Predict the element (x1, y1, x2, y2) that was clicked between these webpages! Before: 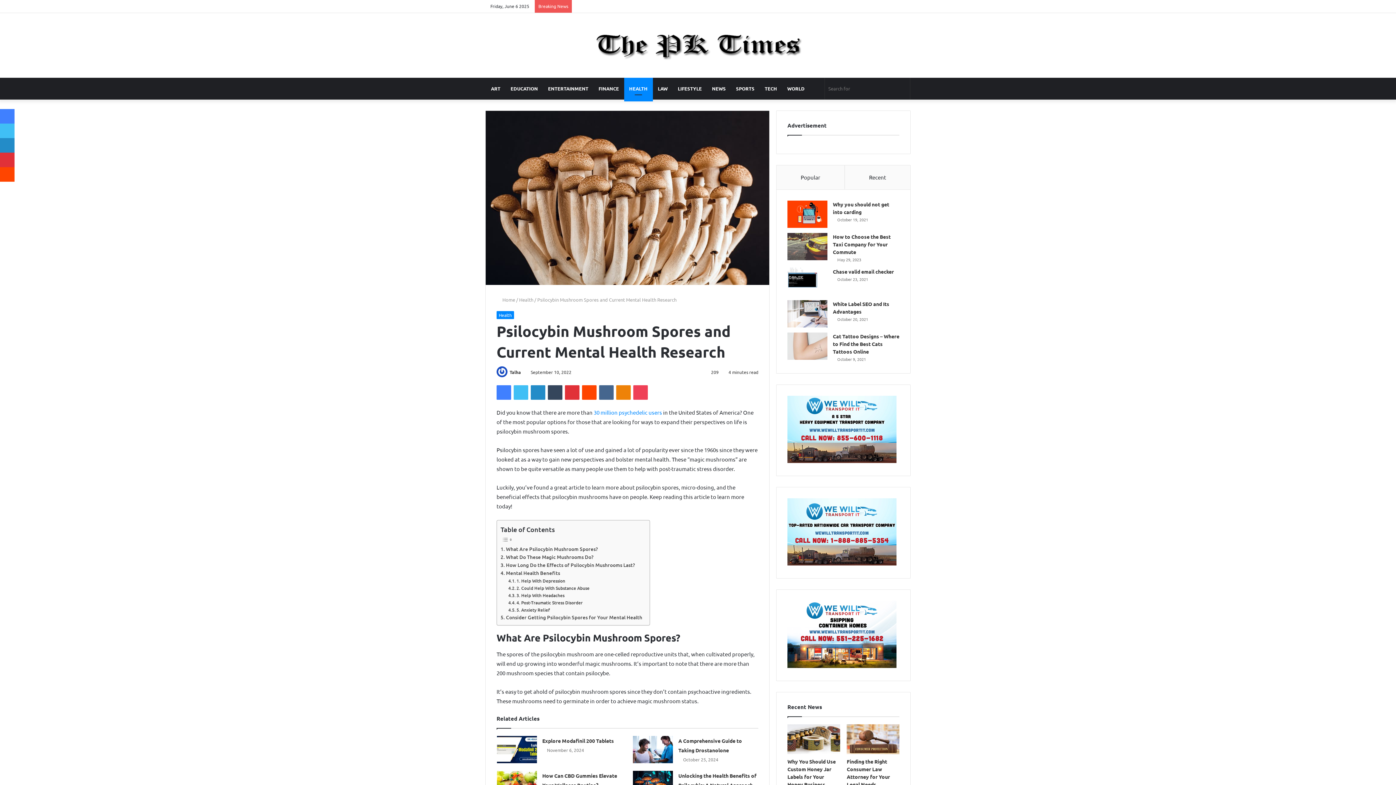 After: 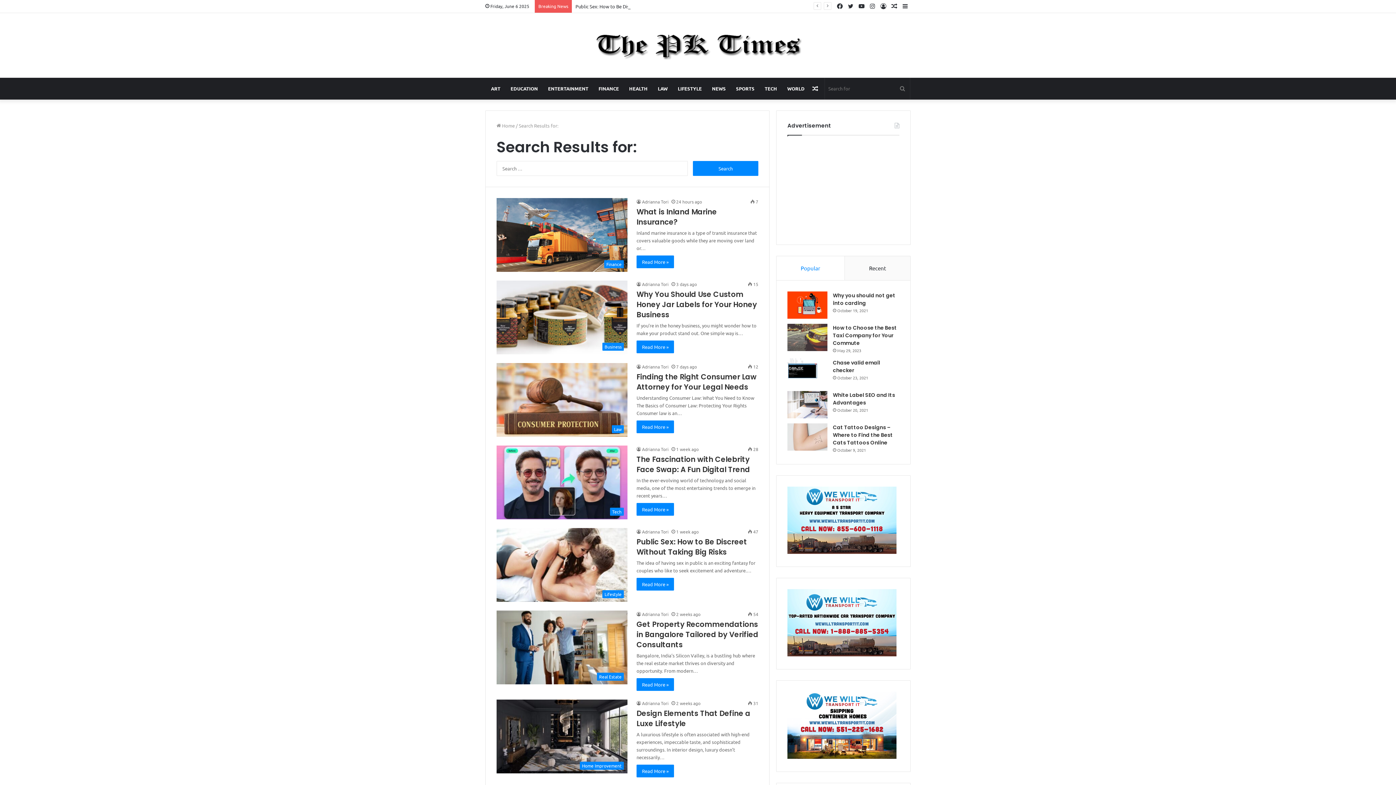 Action: label: Search for bbox: (895, 77, 910, 99)